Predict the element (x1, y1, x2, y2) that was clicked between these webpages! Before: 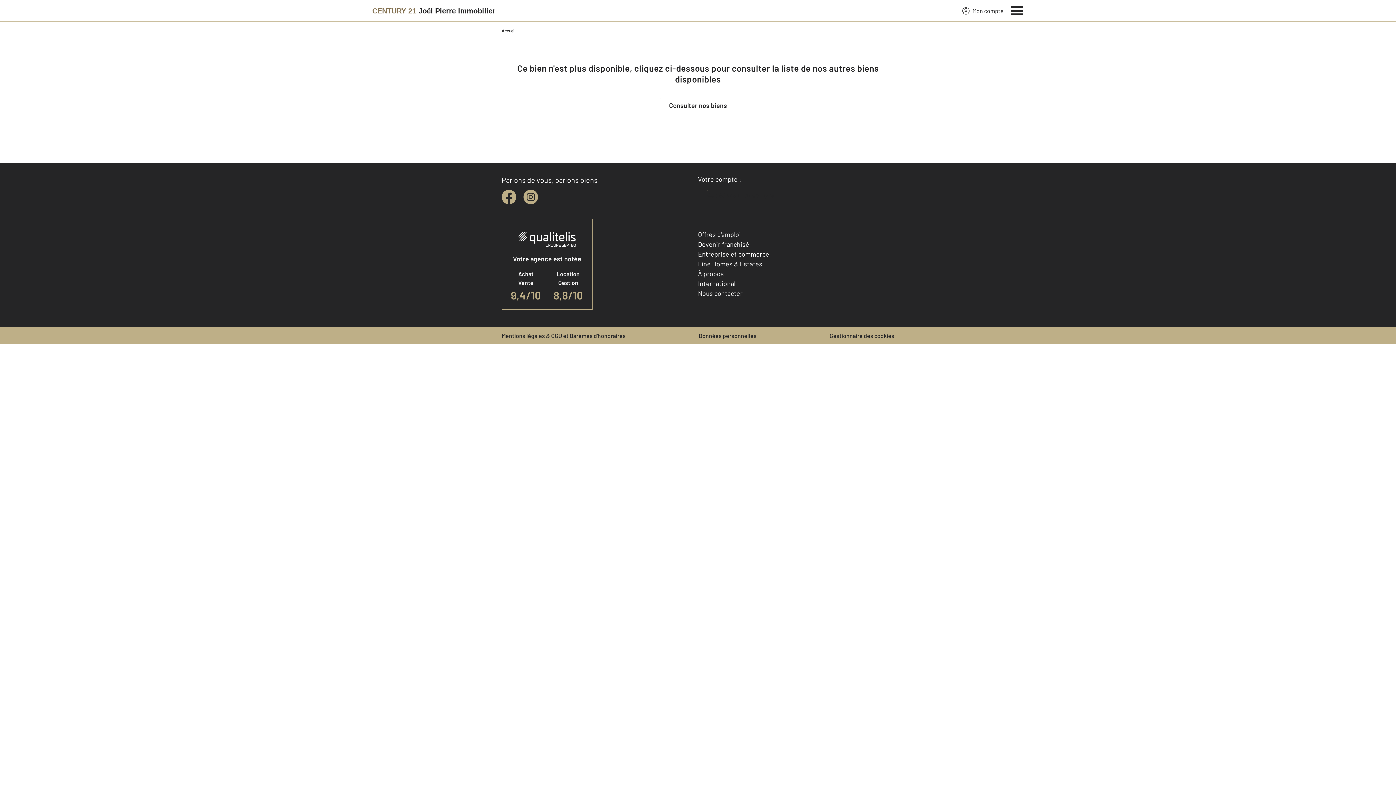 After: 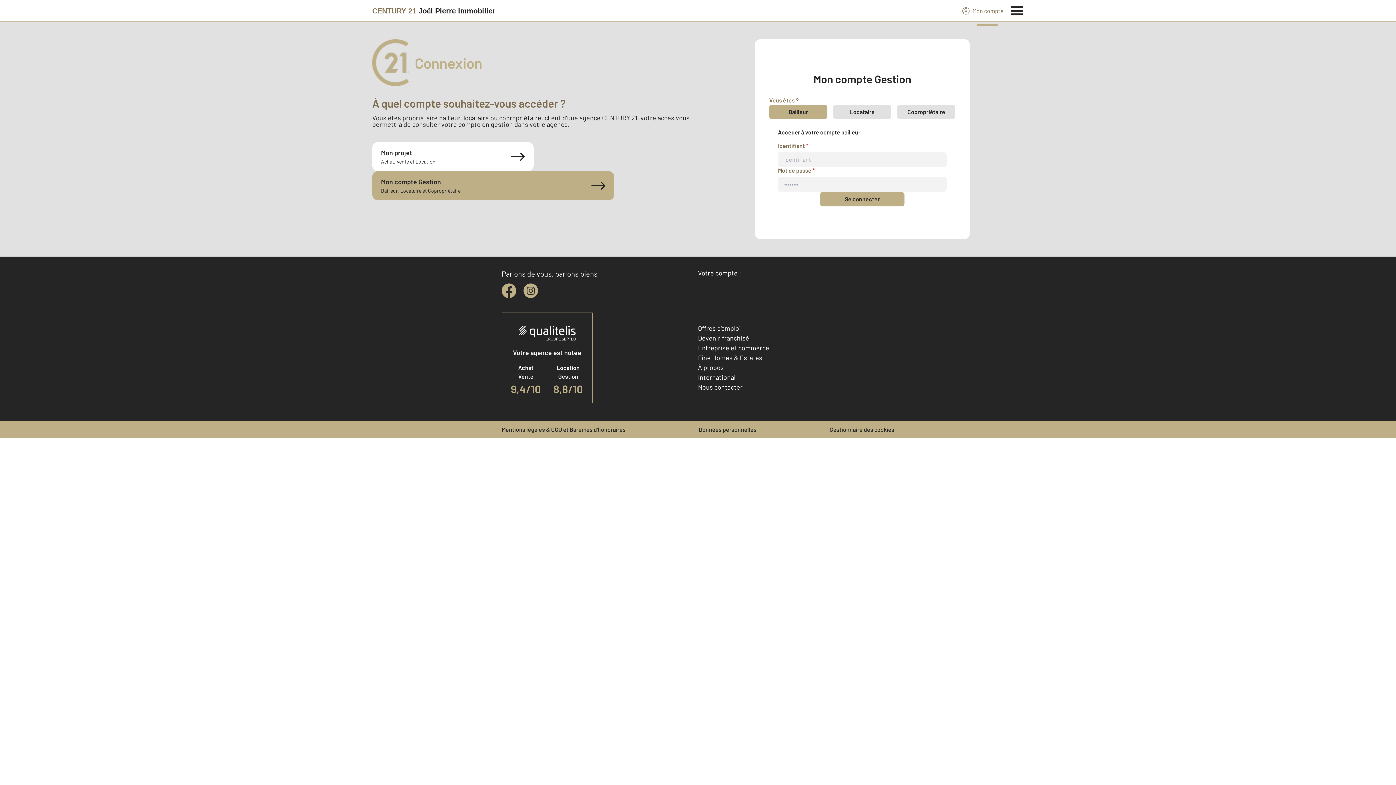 Action: label: Mon compte bbox: (962, 6, 1004, 15)